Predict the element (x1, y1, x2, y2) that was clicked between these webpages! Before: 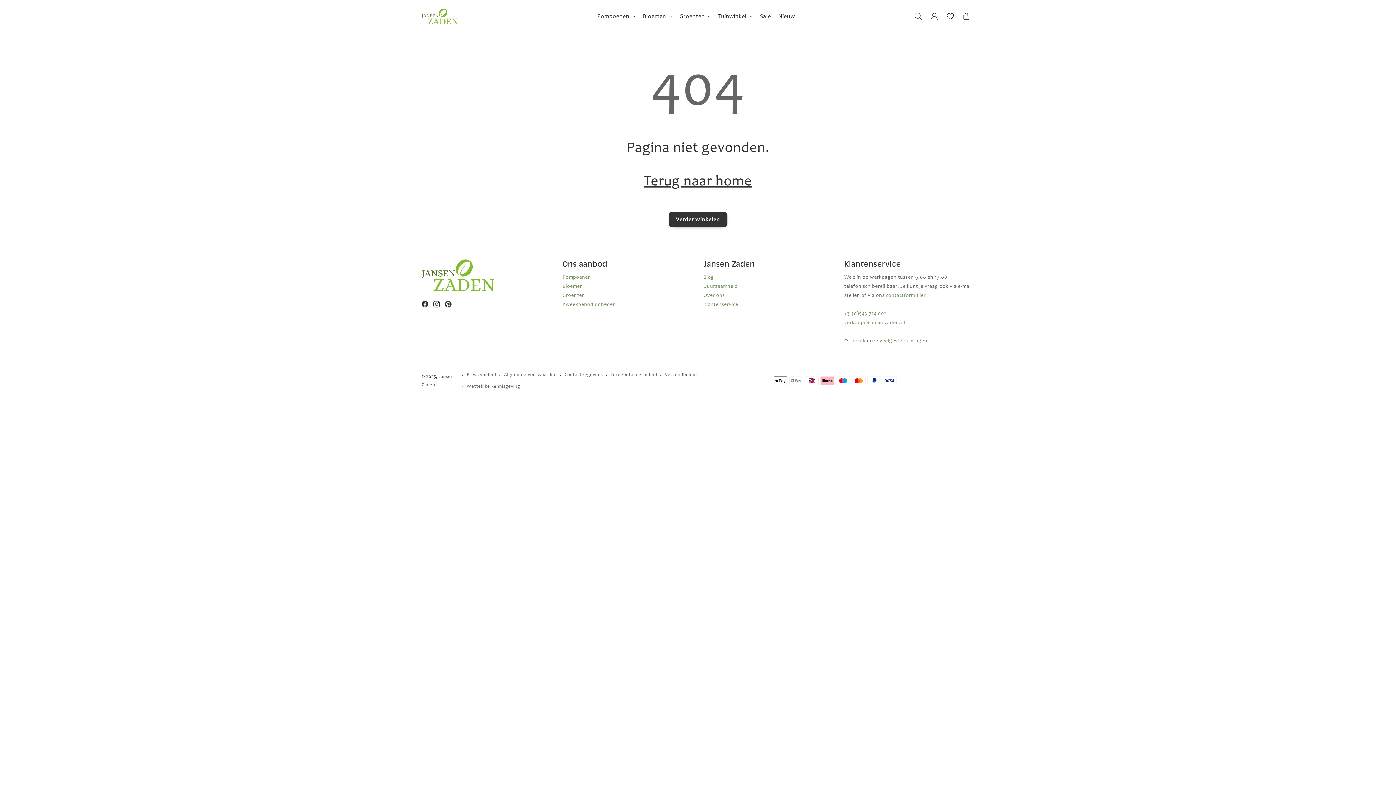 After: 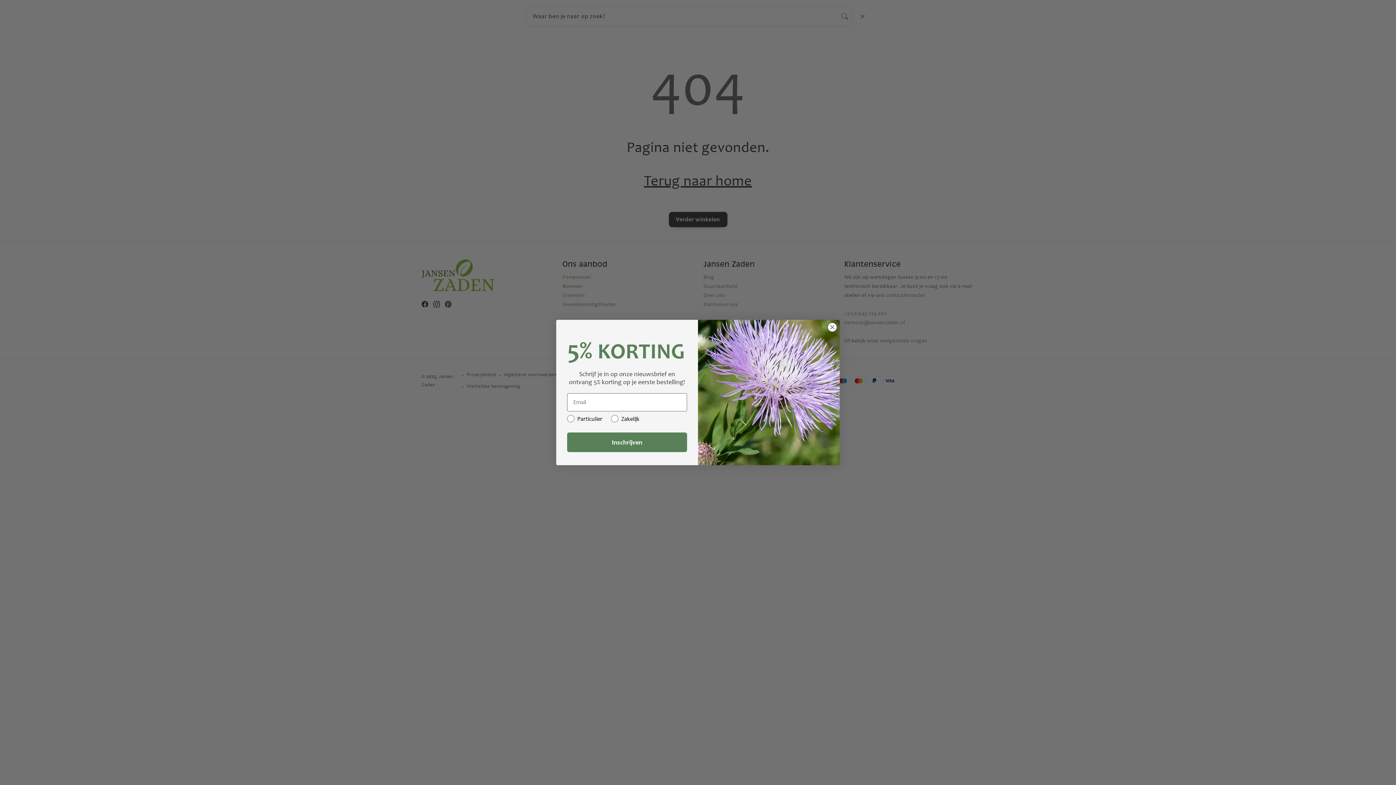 Action: bbox: (910, 8, 926, 24) label: Waar ben je naar op zoek?